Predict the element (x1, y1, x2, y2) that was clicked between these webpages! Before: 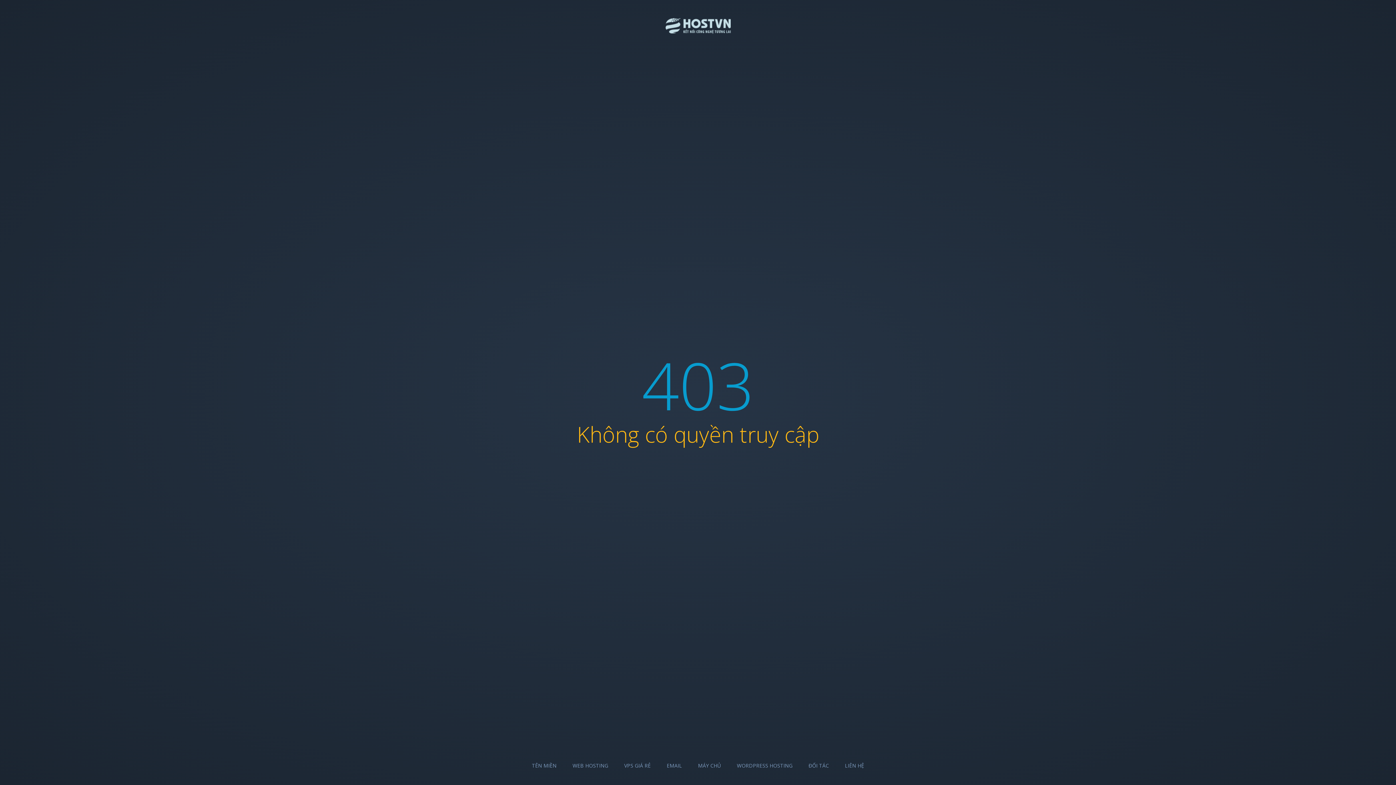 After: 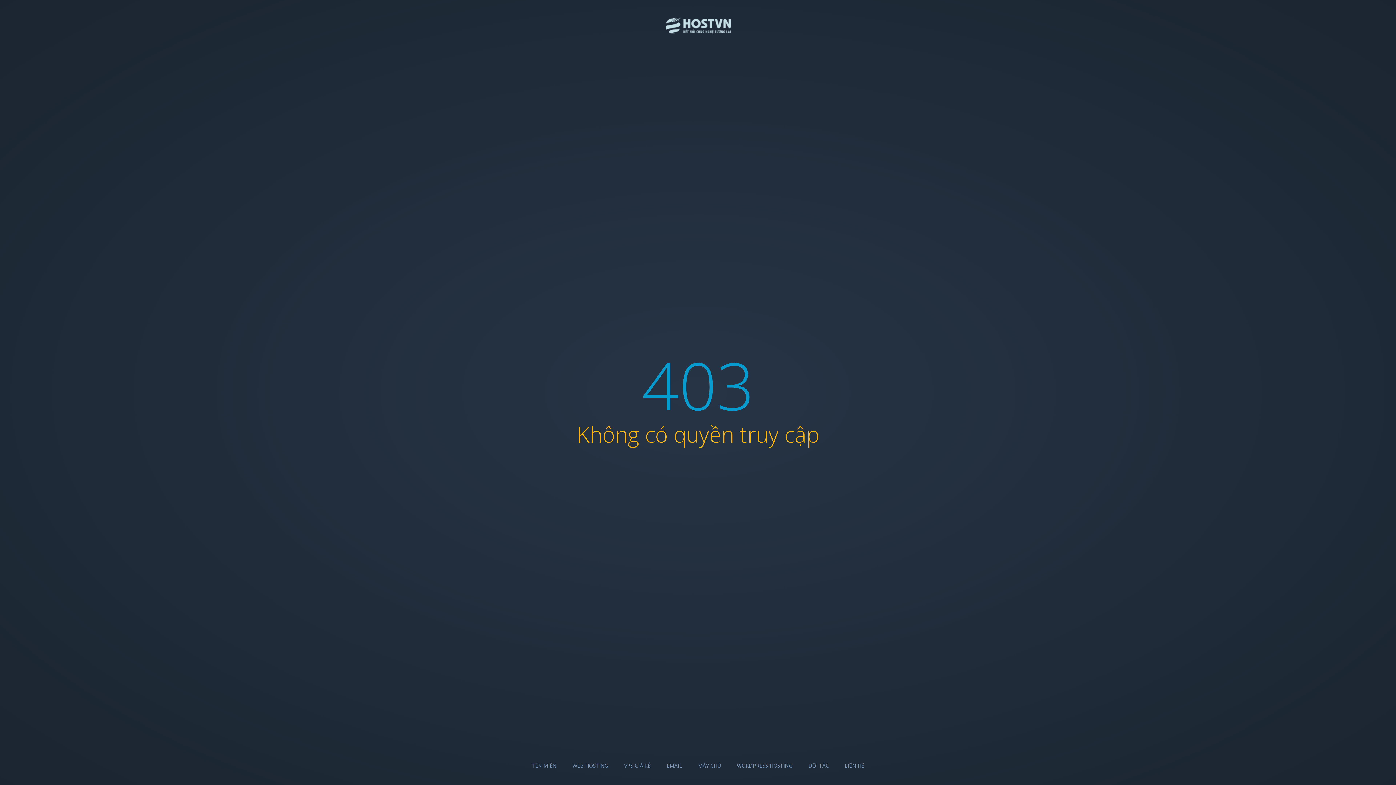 Action: bbox: (808, 762, 829, 769) label: ĐỐI TÁC